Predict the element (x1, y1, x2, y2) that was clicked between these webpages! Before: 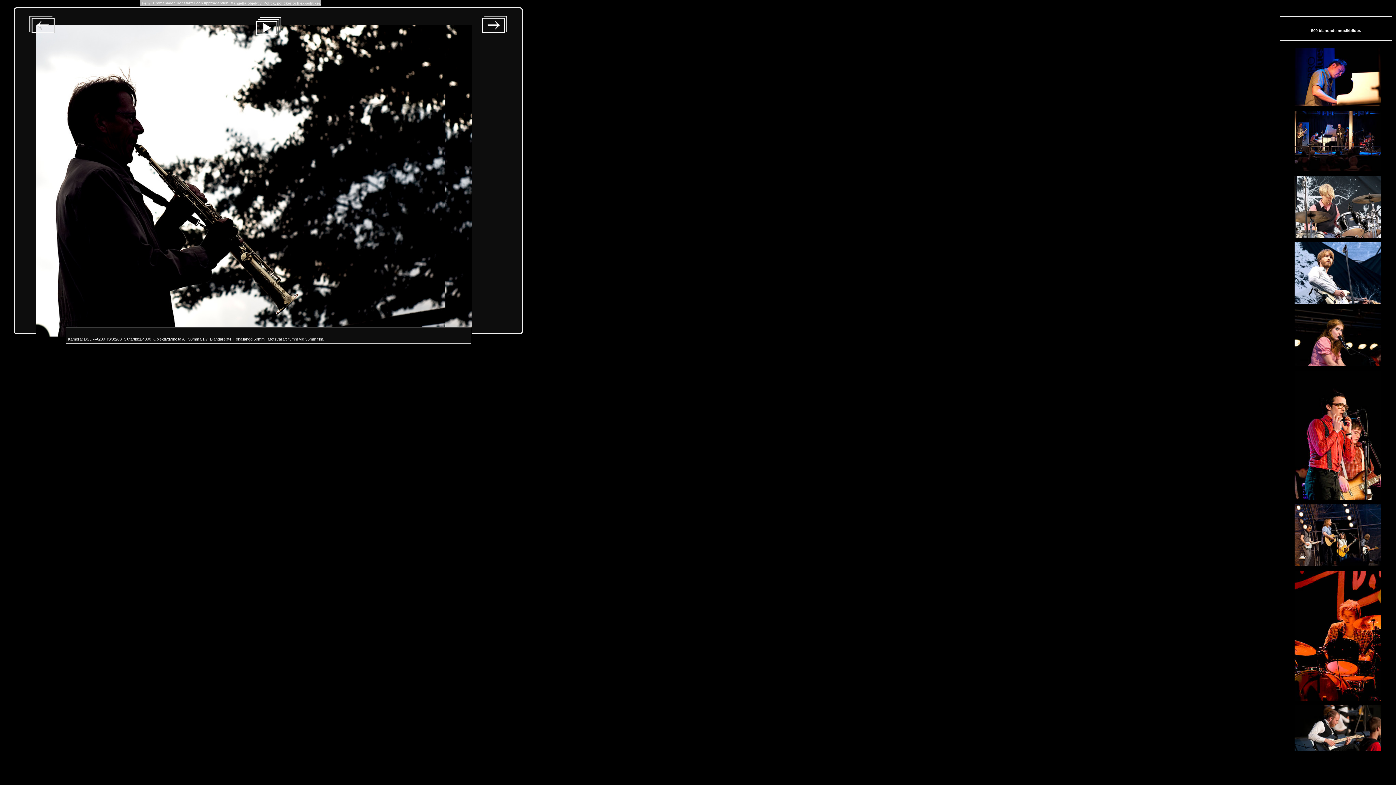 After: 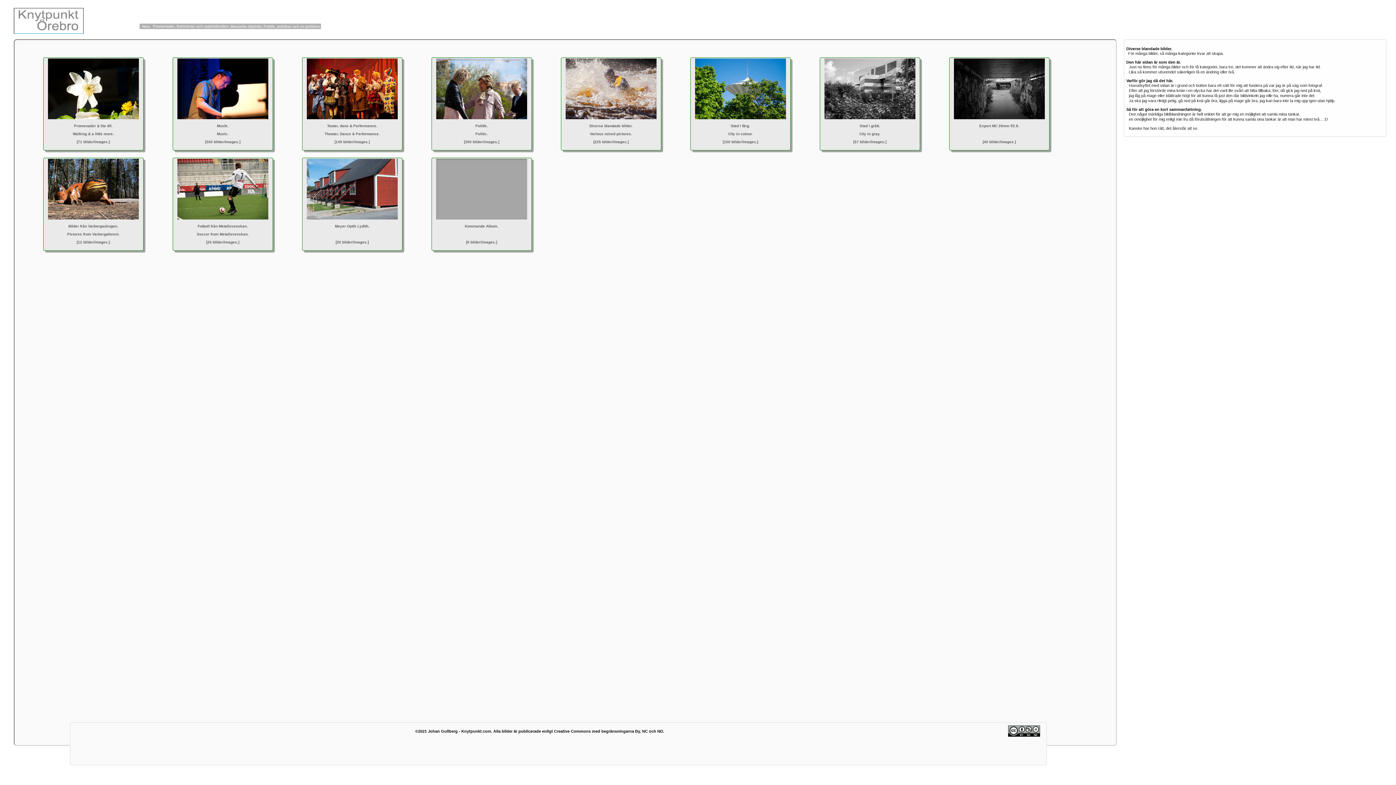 Action: bbox: (139, 1, 152, 5) label:   Hem  